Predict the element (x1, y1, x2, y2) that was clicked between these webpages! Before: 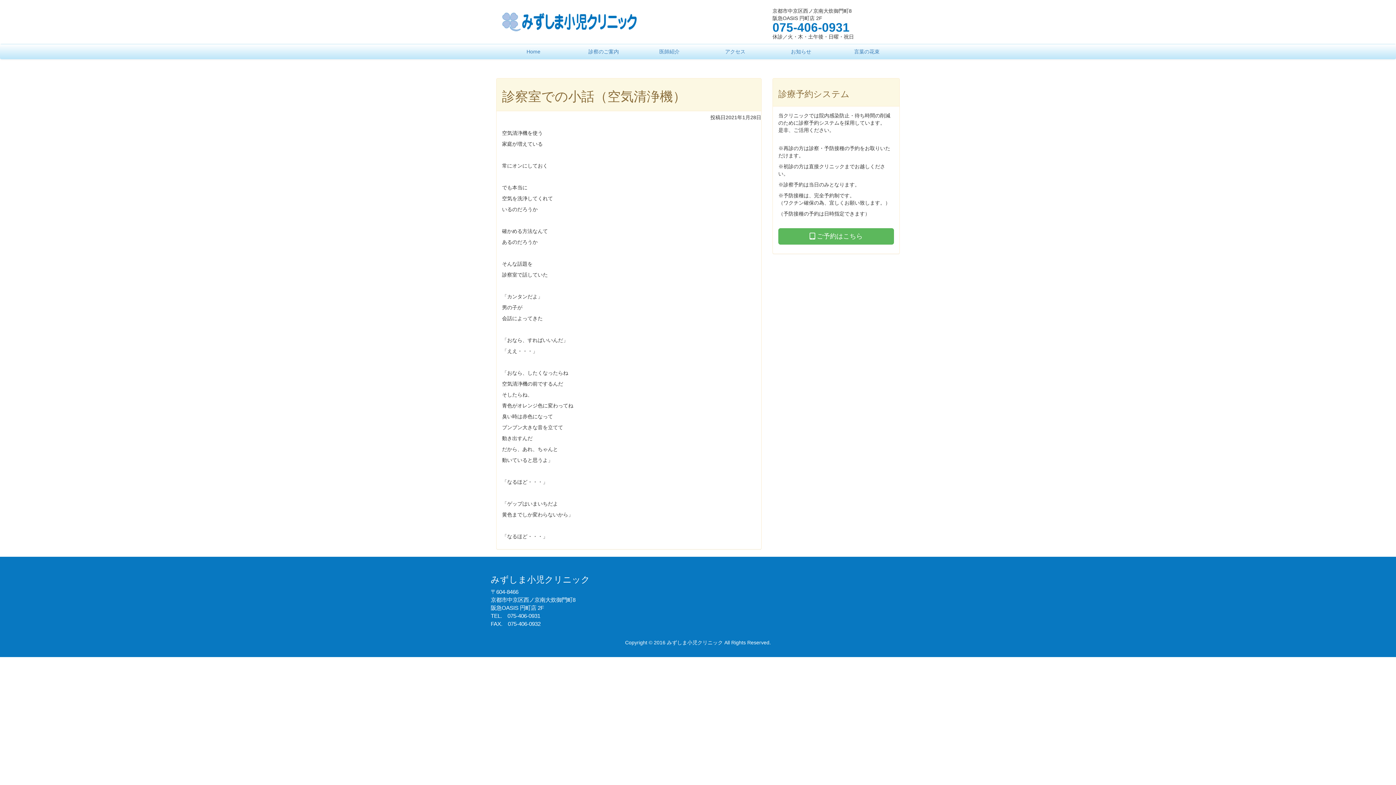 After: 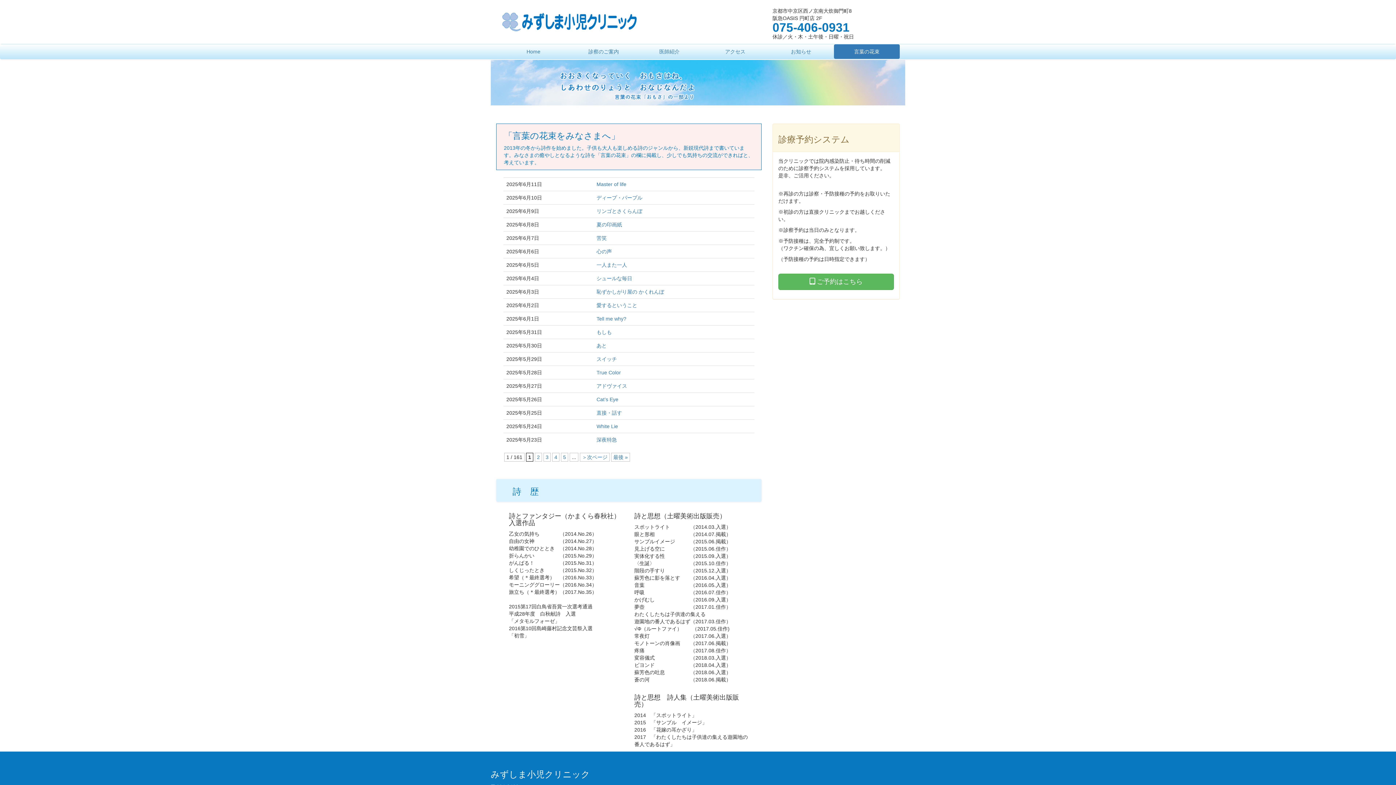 Action: label: 言葉の花束 bbox: (834, 44, 900, 58)